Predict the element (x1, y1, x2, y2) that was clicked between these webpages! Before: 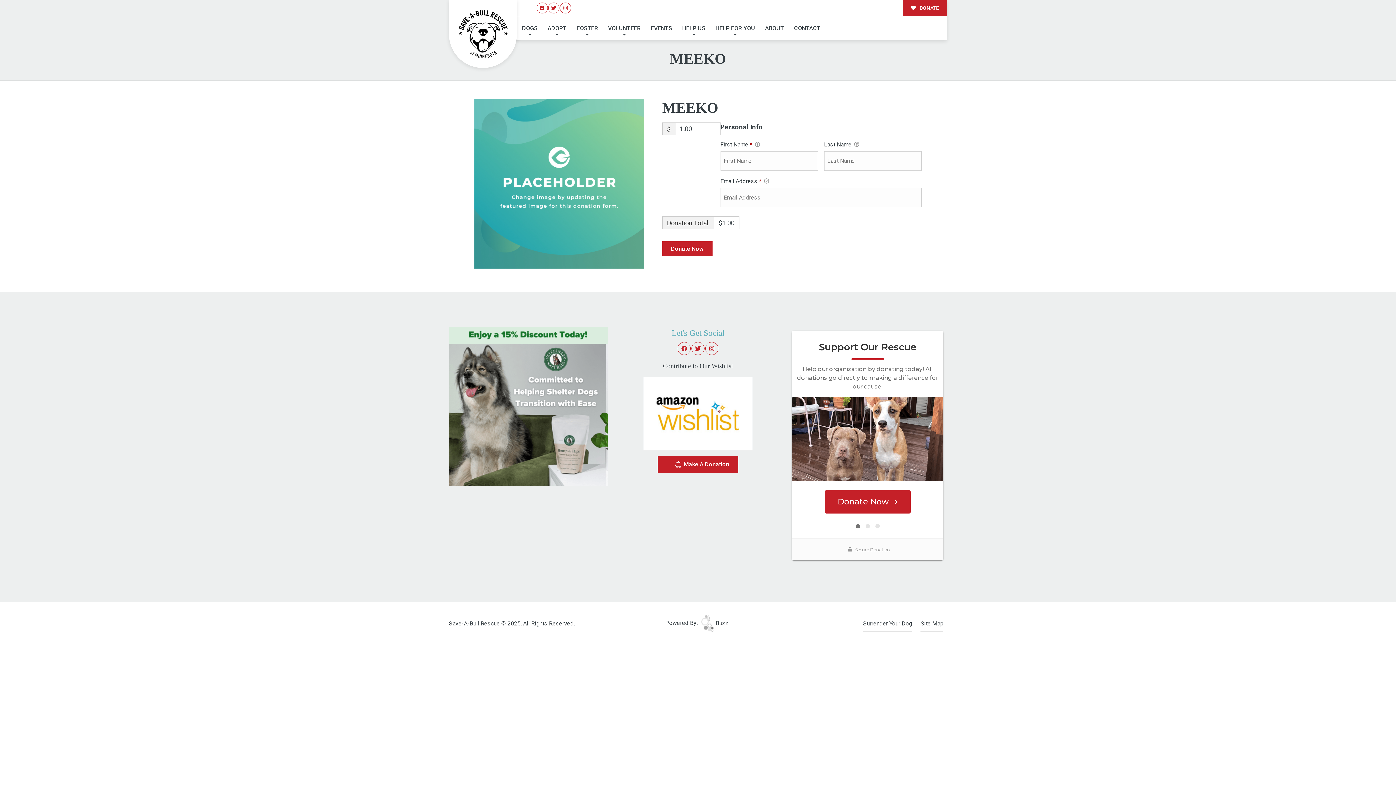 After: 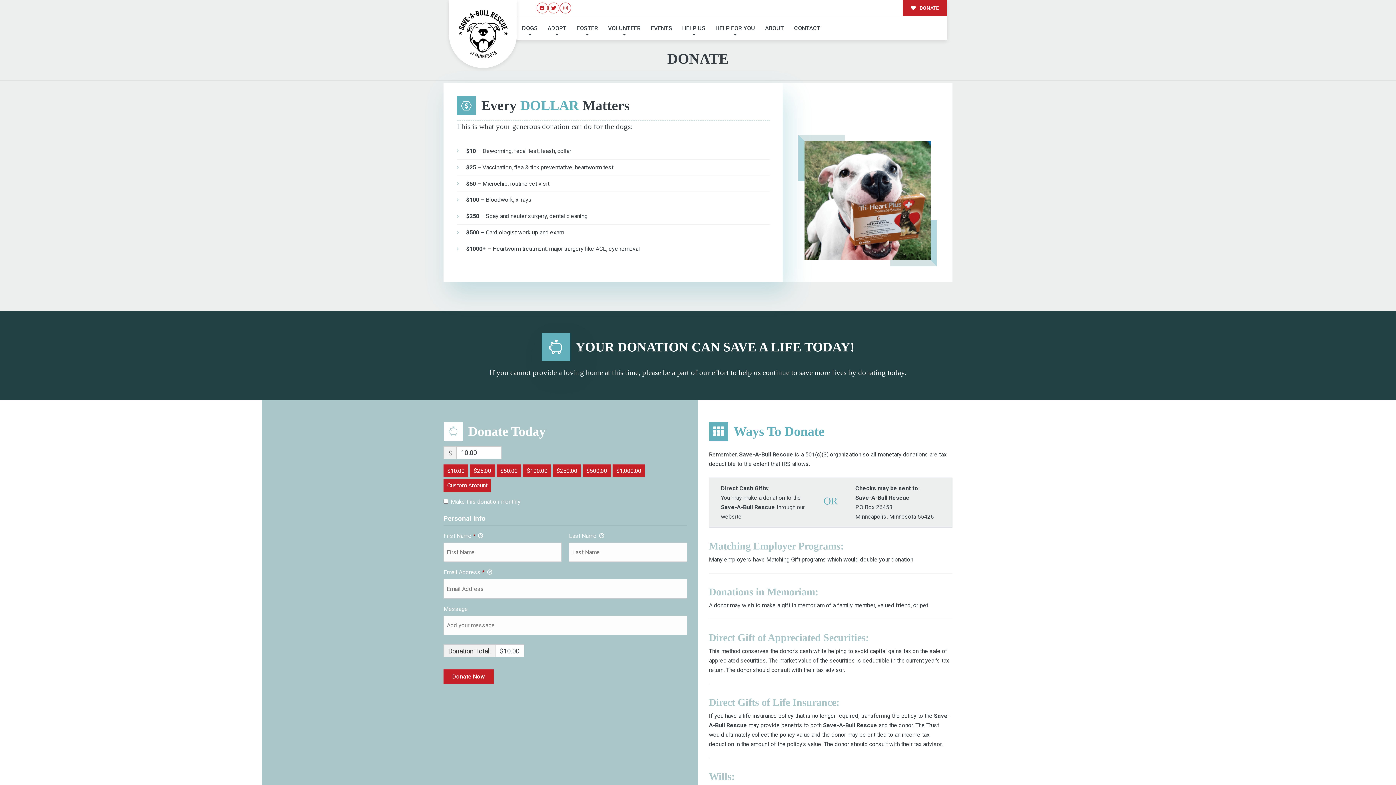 Action: label:  Make A Donation bbox: (657, 456, 738, 473)